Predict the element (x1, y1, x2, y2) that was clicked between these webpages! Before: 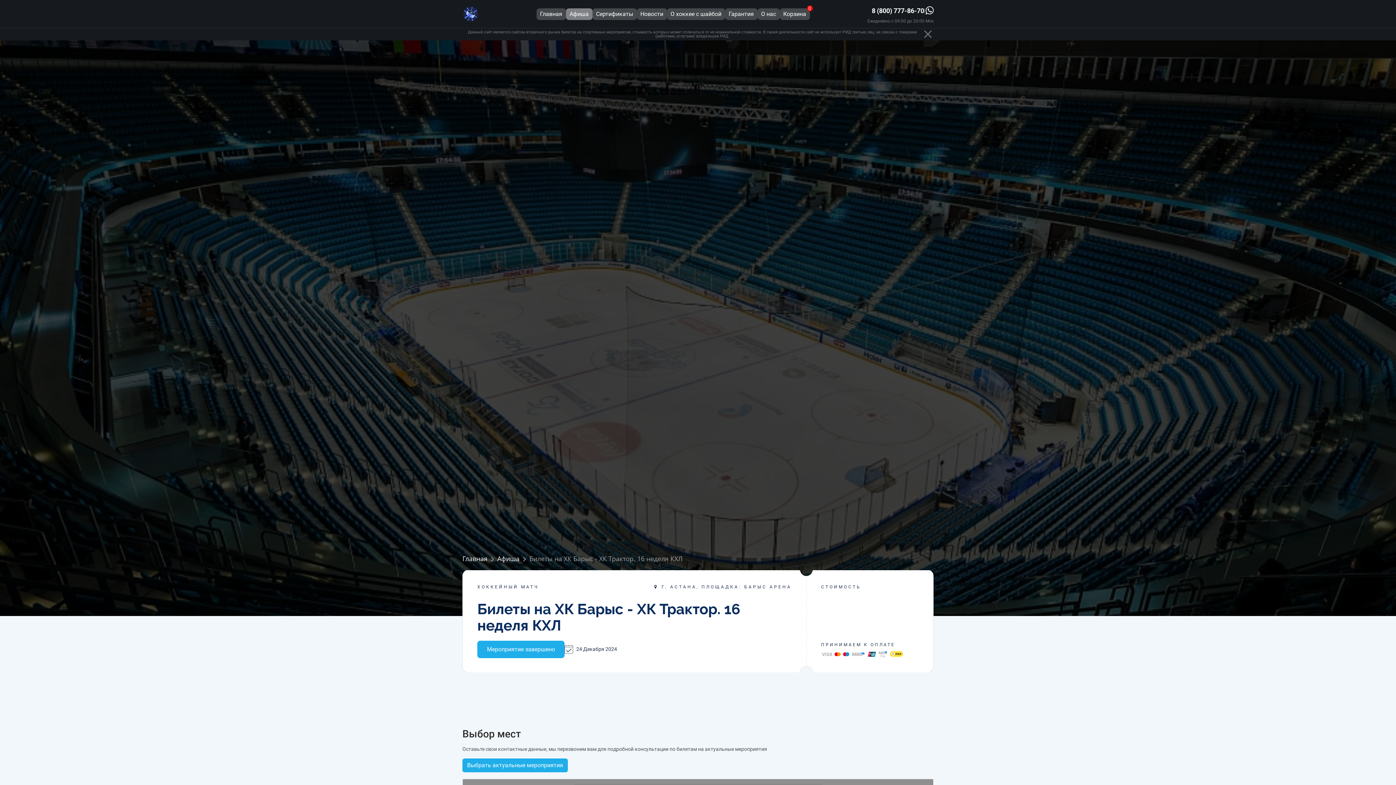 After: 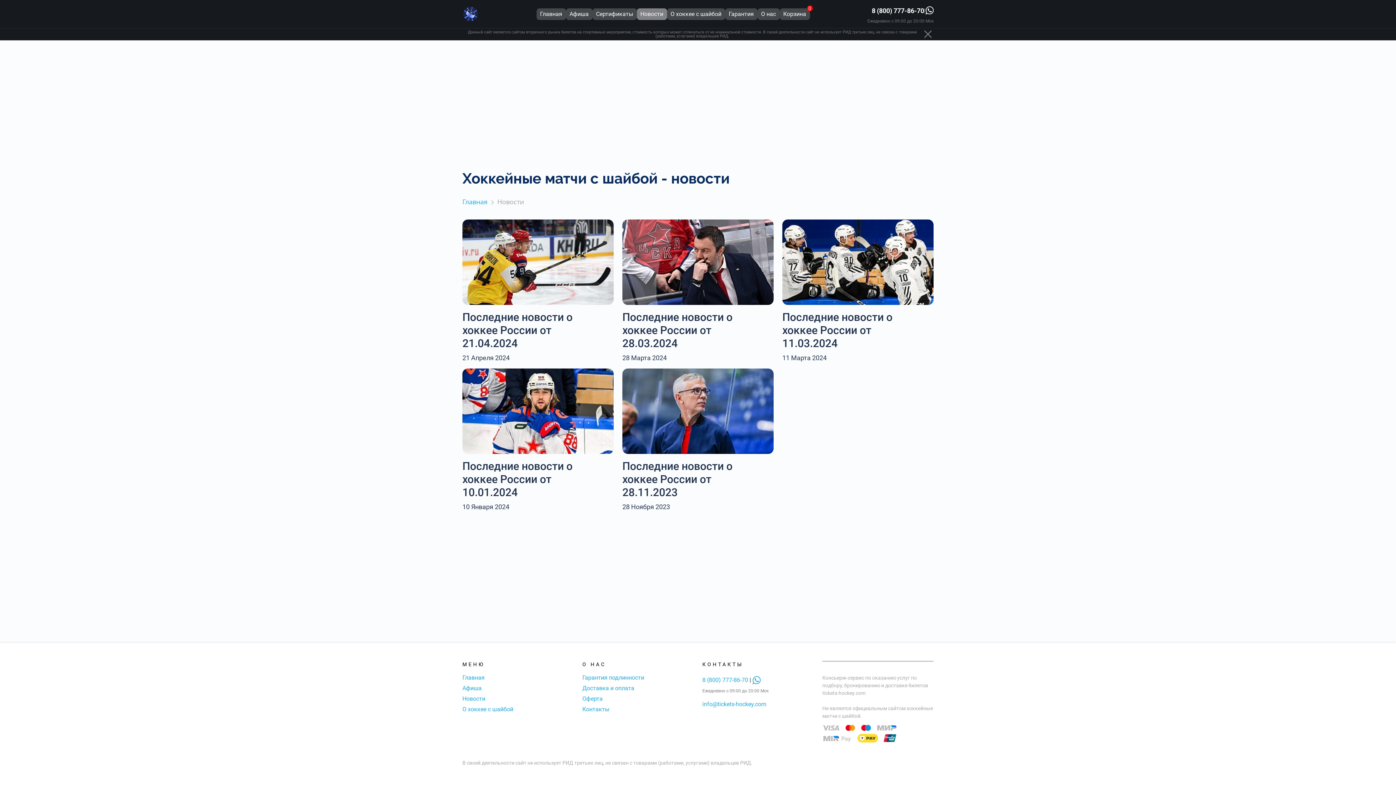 Action: label: Новости bbox: (636, 8, 667, 19)